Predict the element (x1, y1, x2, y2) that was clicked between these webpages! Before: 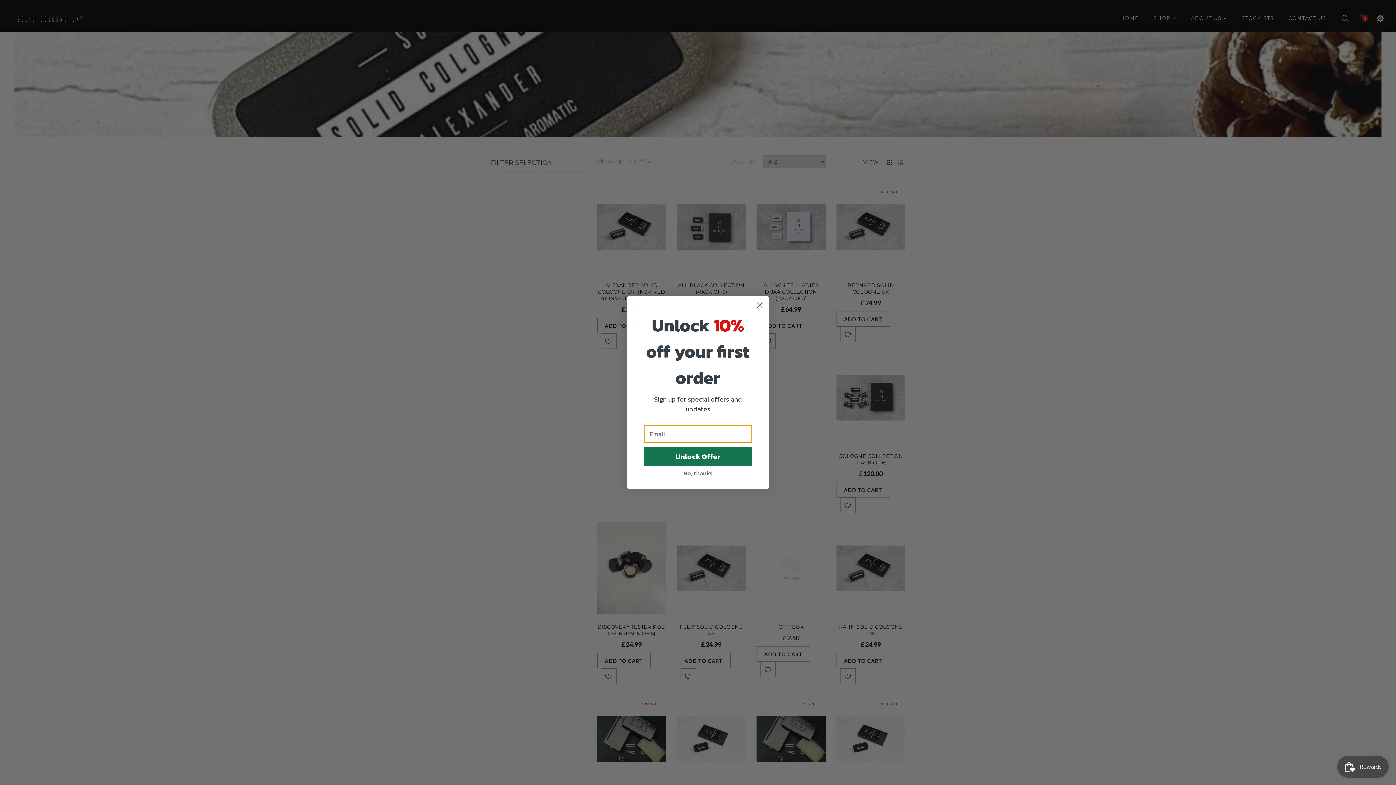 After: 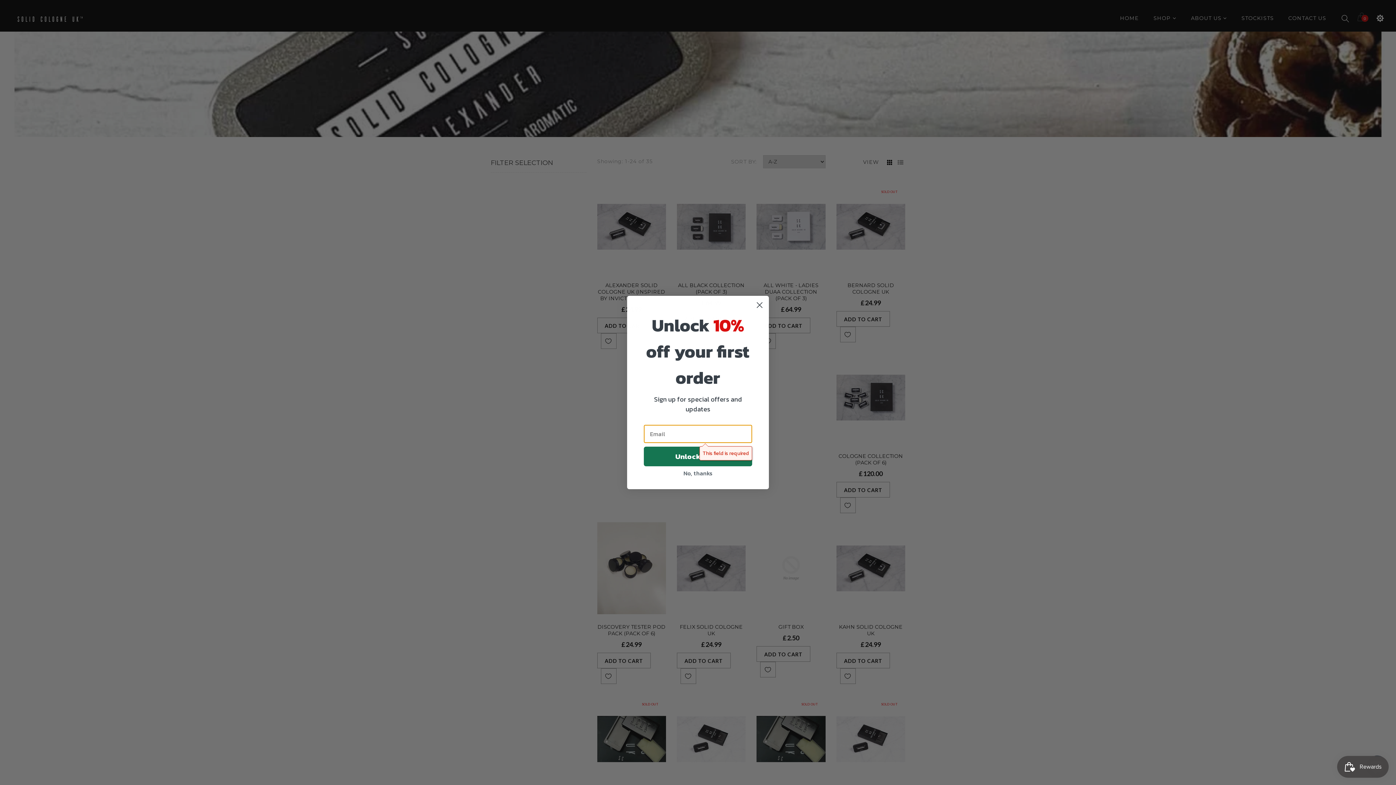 Action: label: Unlock Offer bbox: (644, 446, 752, 466)